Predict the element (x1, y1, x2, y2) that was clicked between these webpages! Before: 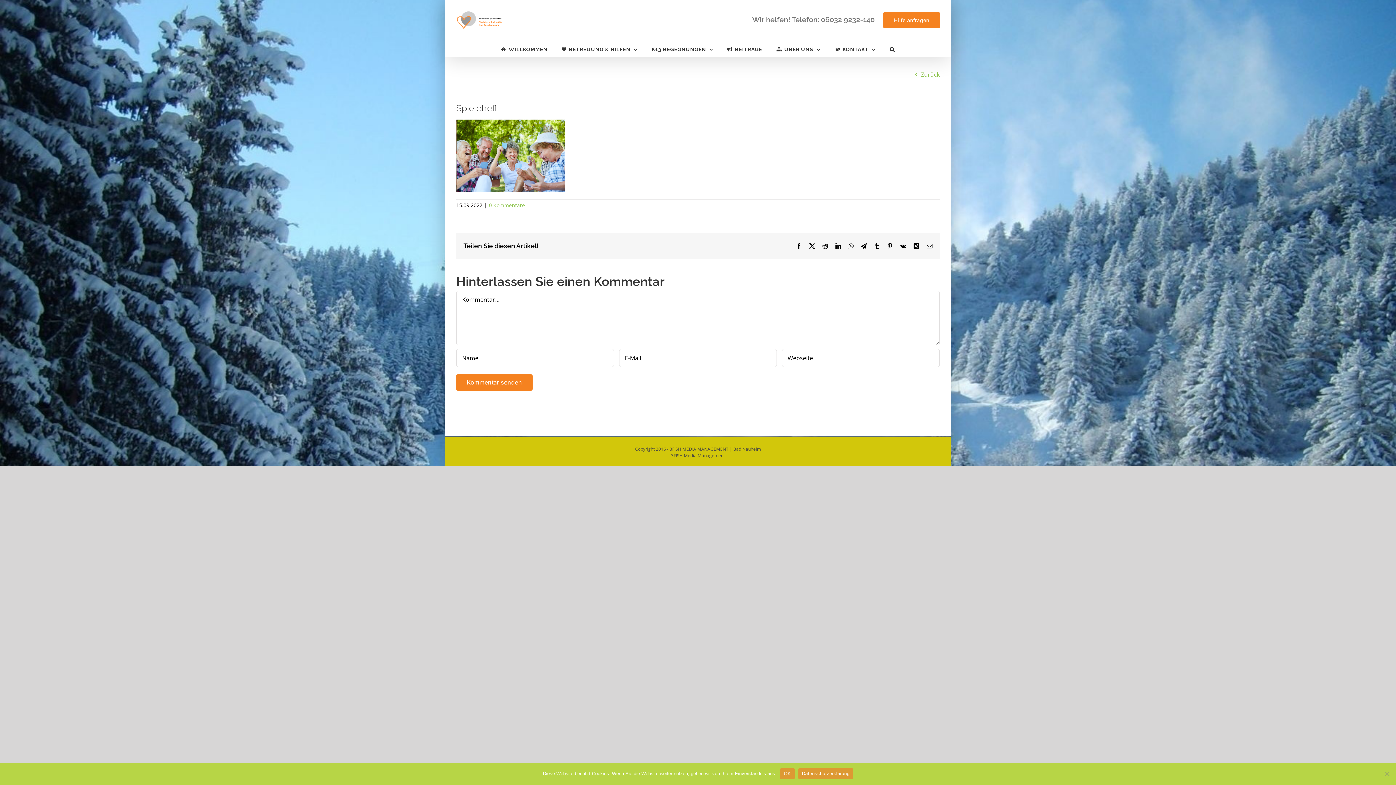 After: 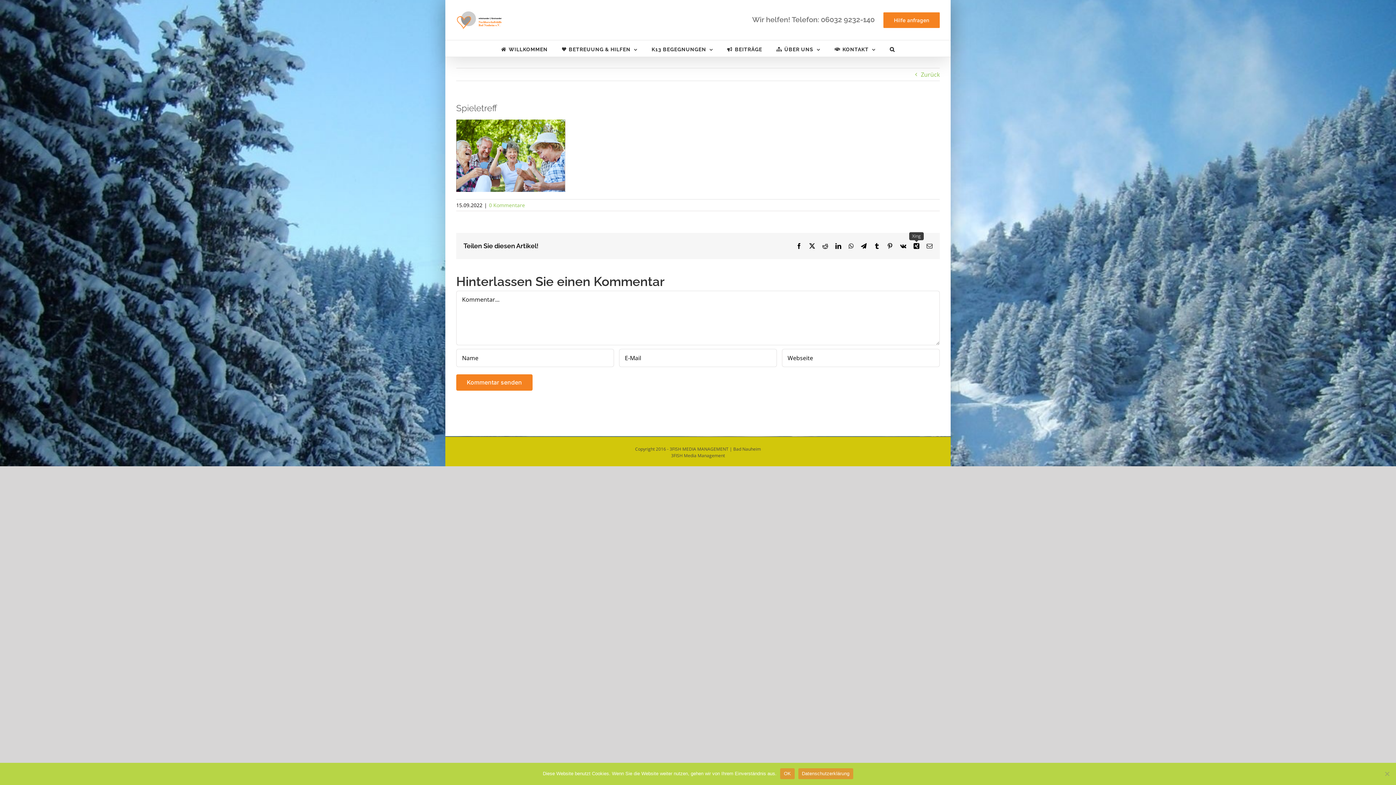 Action: bbox: (913, 243, 919, 249) label: Xing